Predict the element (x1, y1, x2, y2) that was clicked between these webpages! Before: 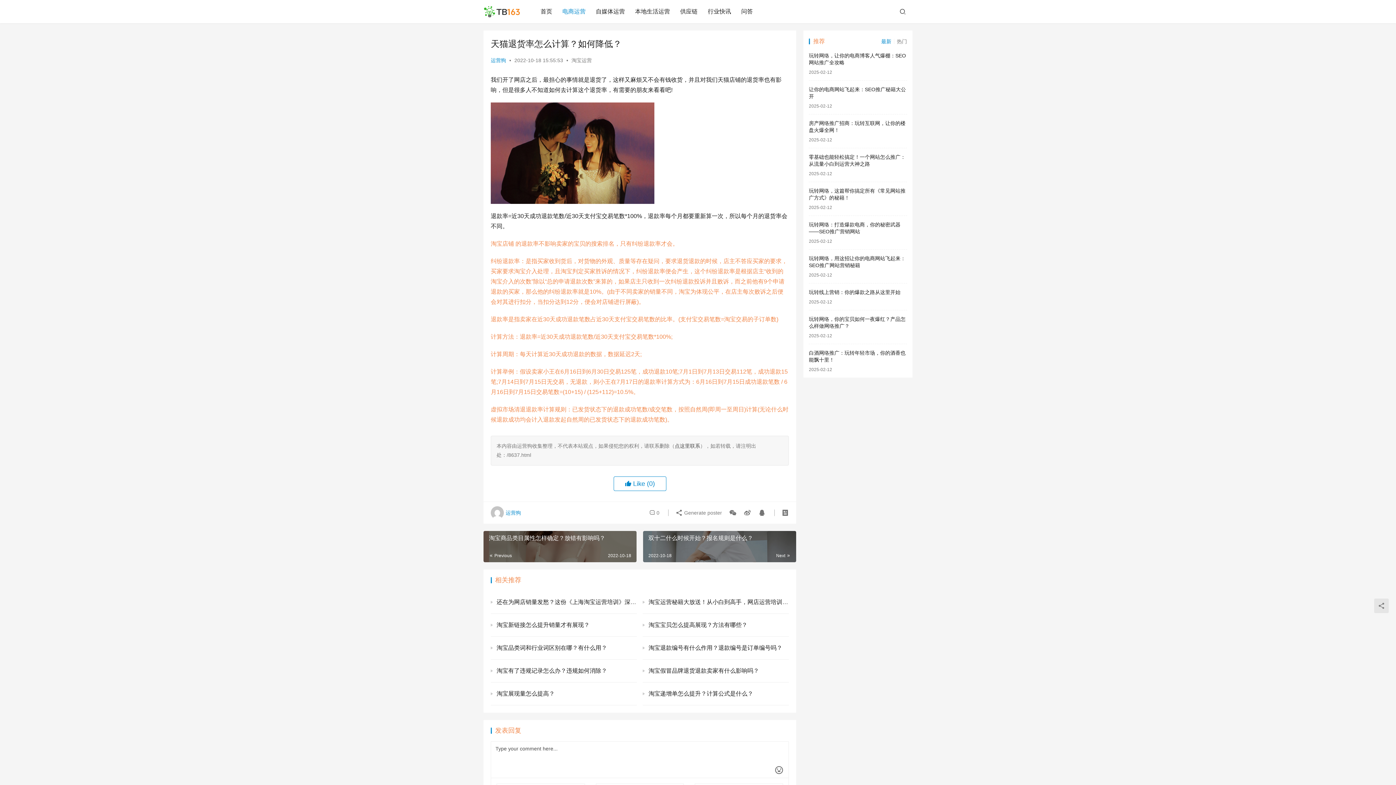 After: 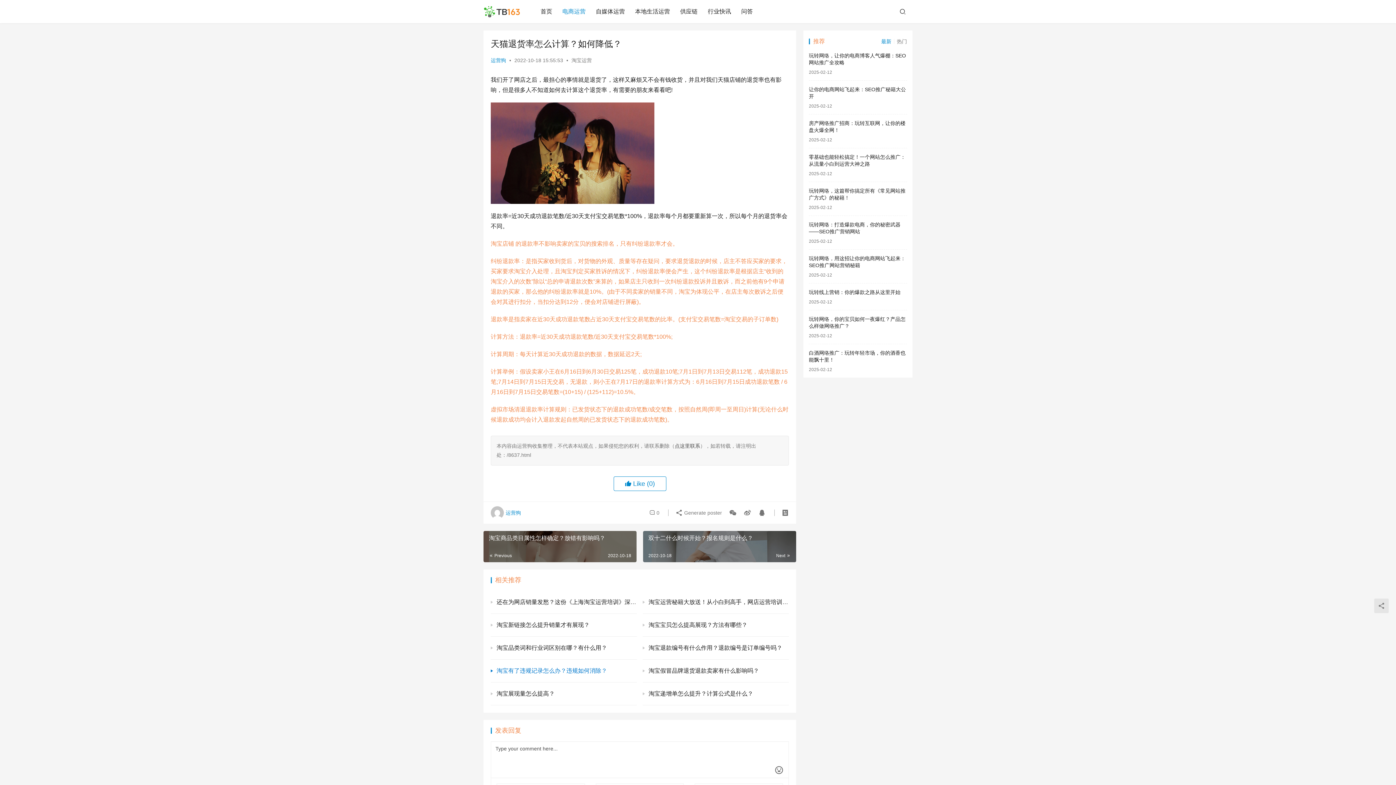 Action: label: 淘宝有了违规记录怎么办？违规如何消除？ bbox: (490, 665, 636, 677)